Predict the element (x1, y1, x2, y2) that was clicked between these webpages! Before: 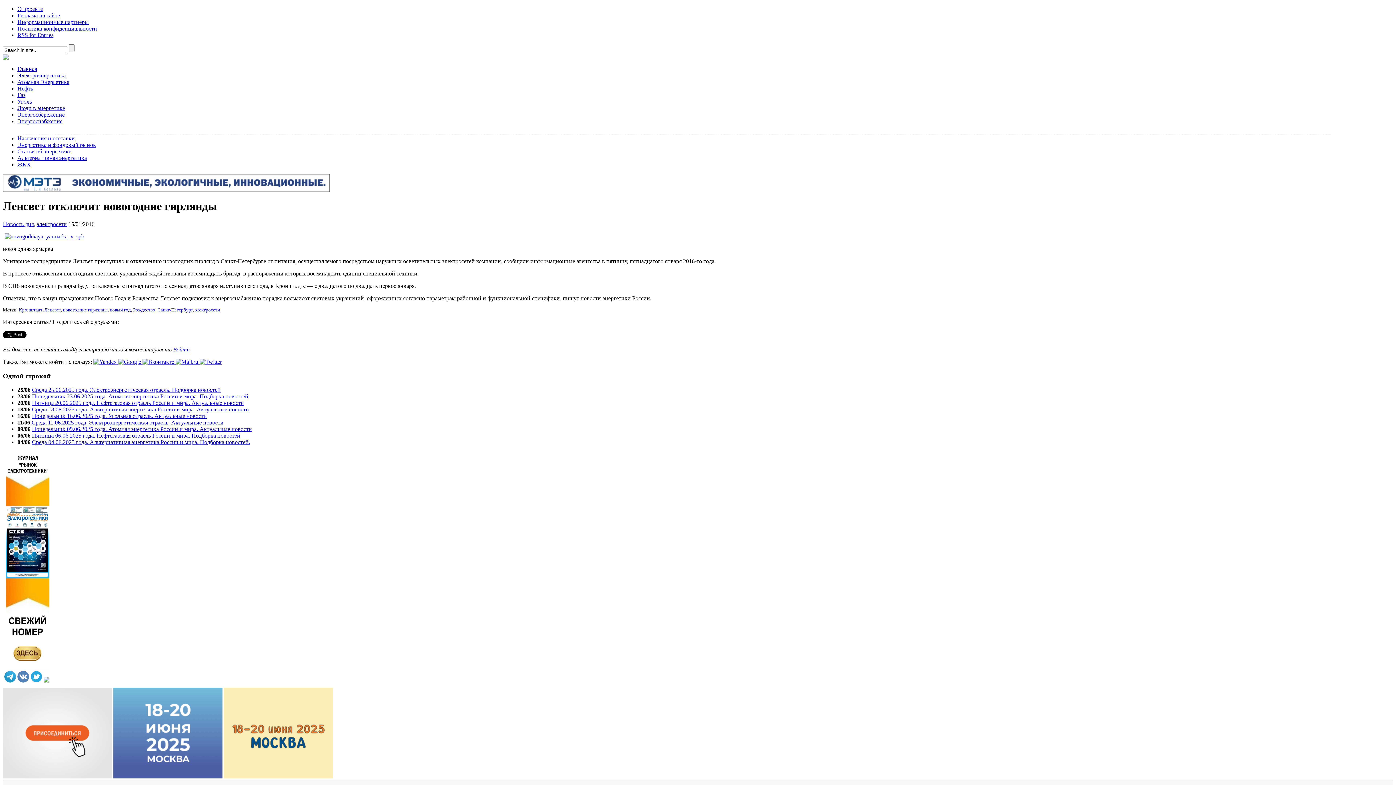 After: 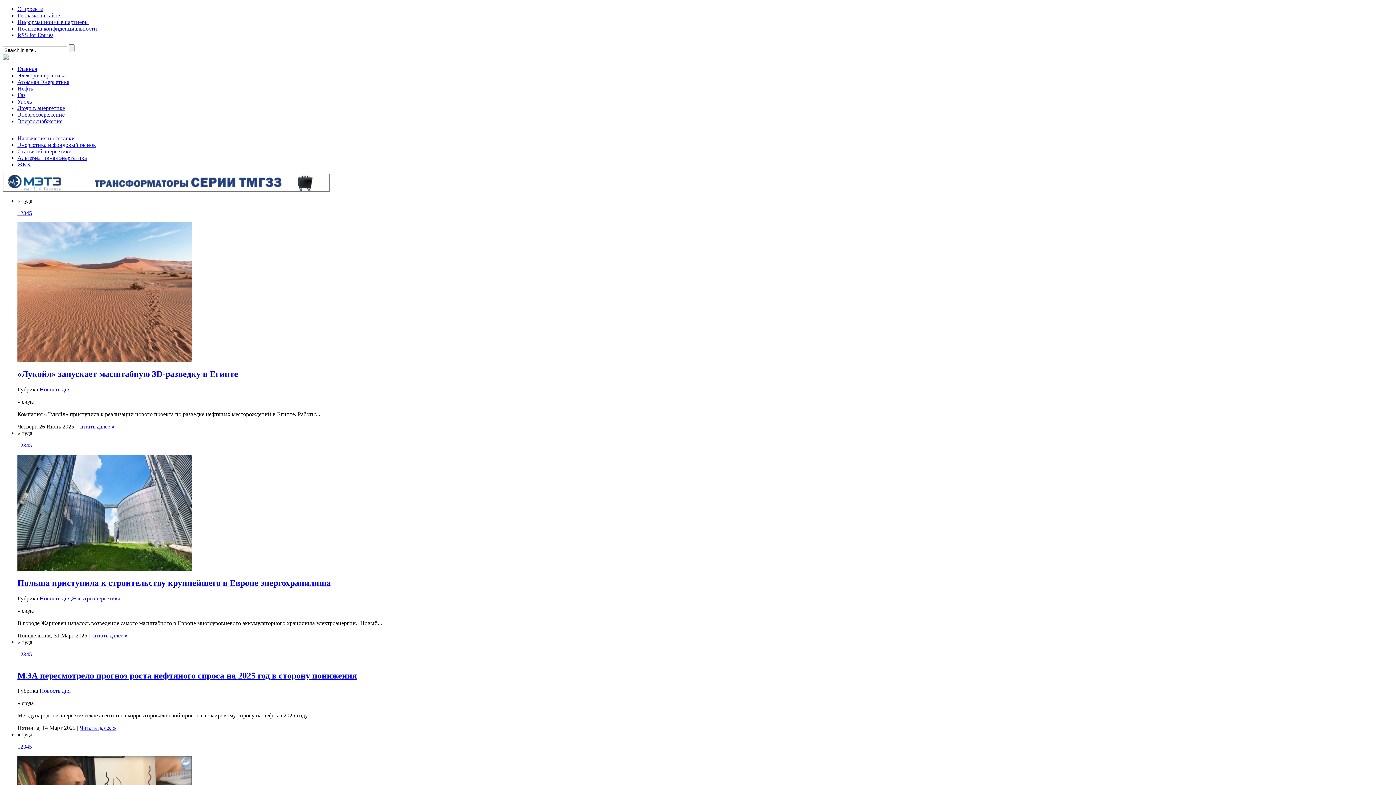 Action: label: Главная bbox: (17, 65, 37, 72)